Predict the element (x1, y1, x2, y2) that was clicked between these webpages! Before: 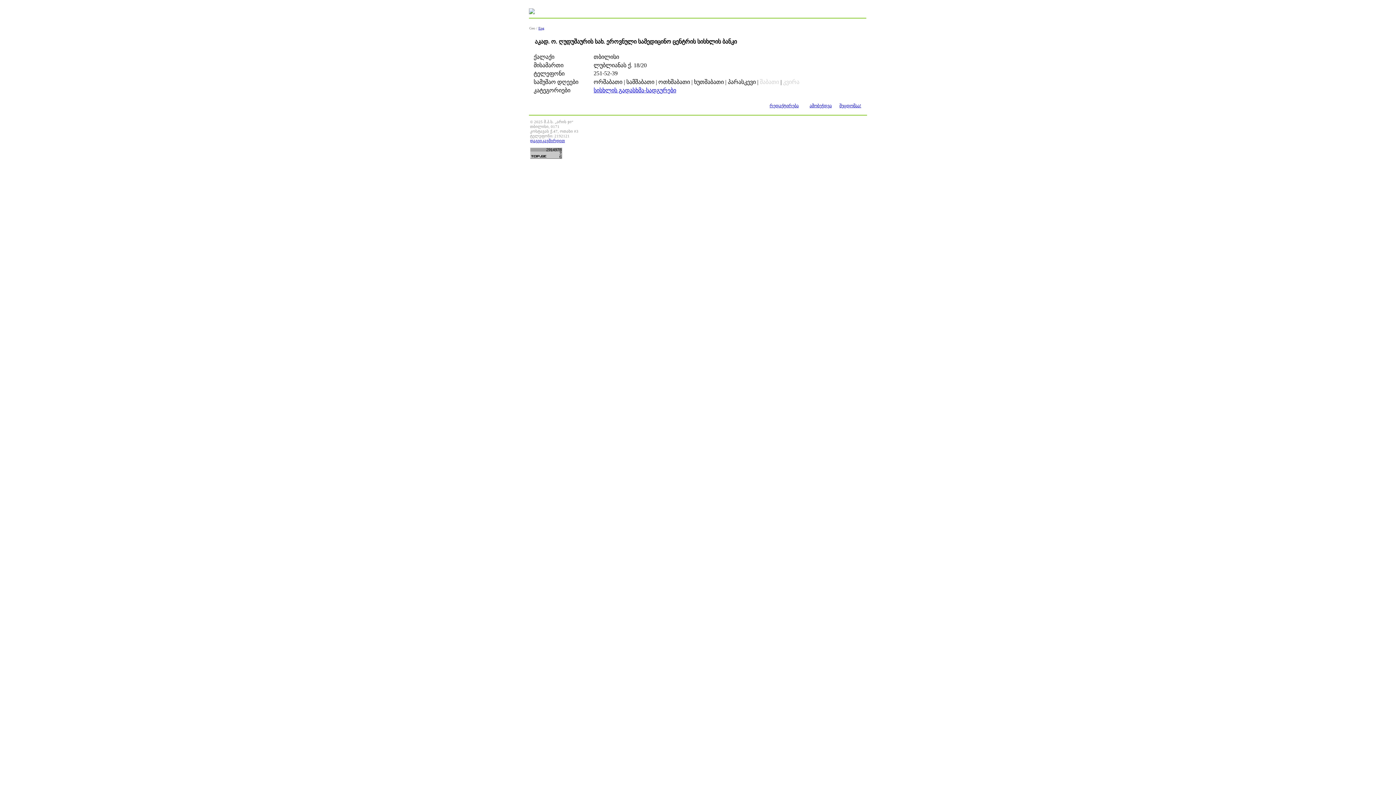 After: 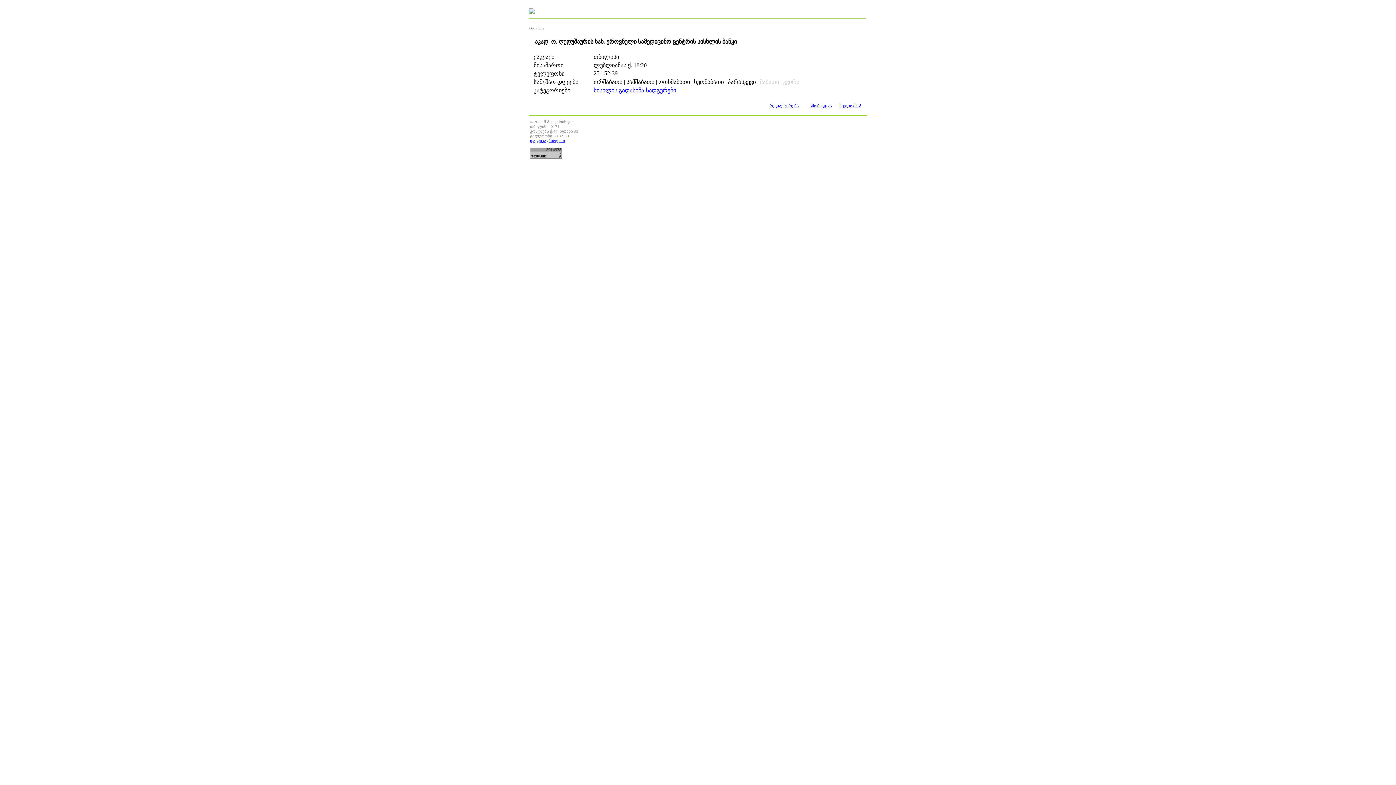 Action: label: სისხლის გადასხმა-სადგურები bbox: (593, 87, 676, 93)